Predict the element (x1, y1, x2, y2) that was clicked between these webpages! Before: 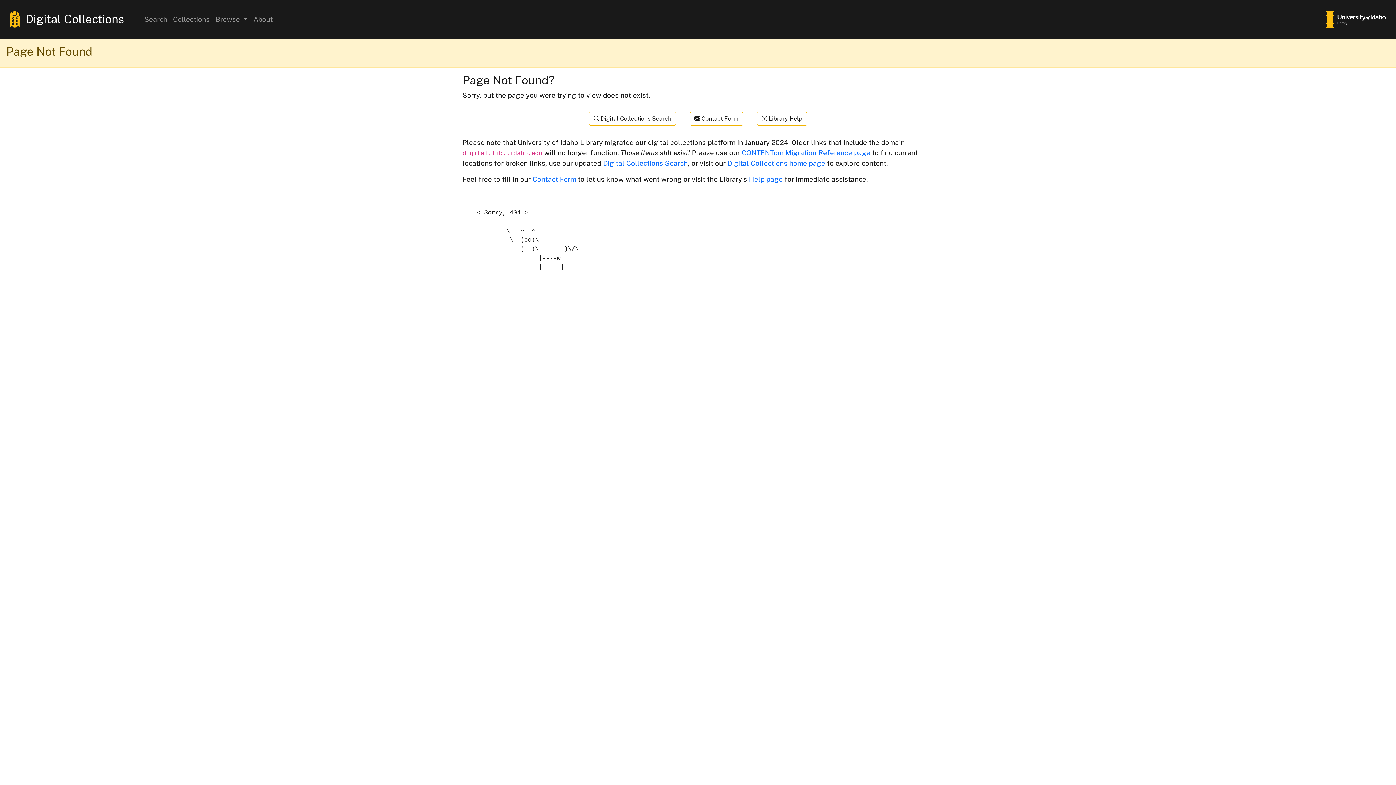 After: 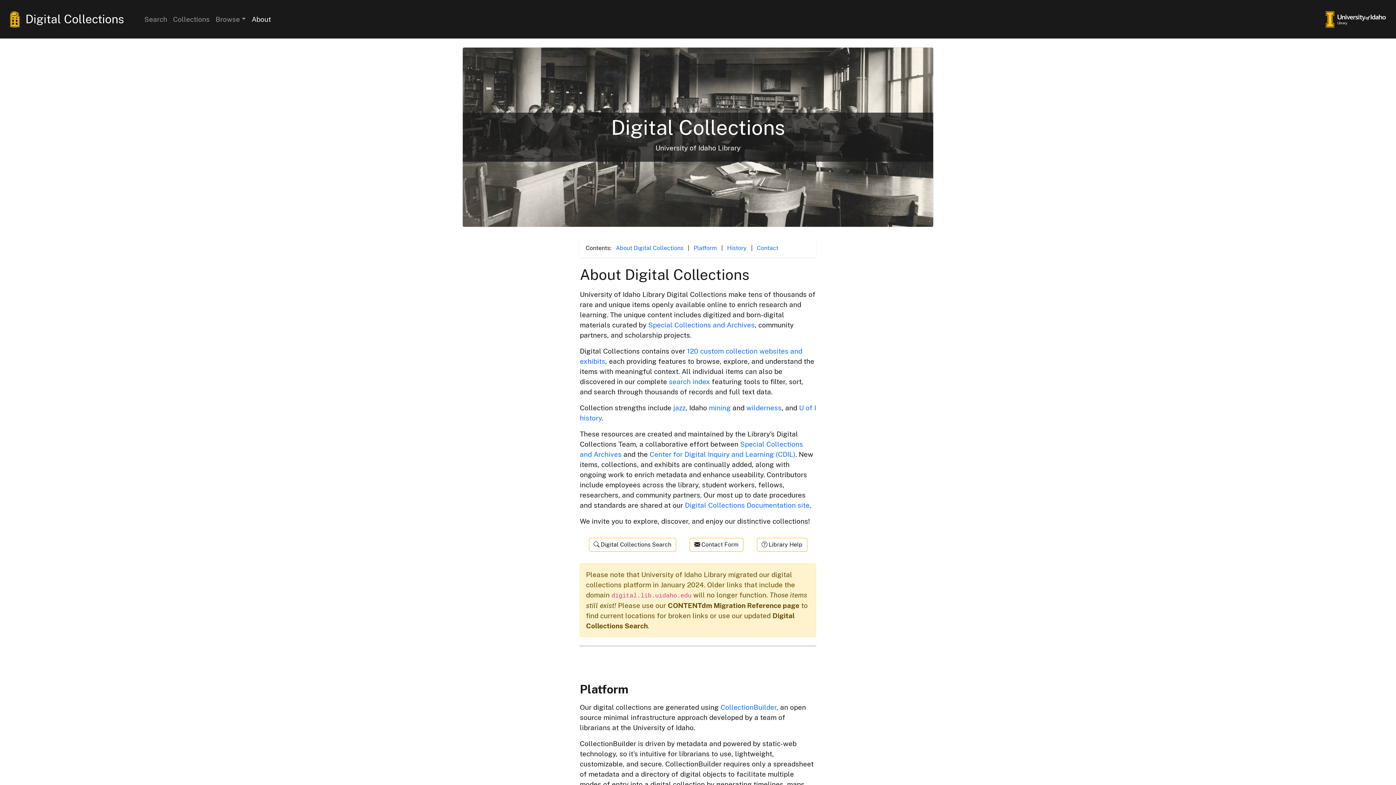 Action: label: About bbox: (250, 11, 275, 27)